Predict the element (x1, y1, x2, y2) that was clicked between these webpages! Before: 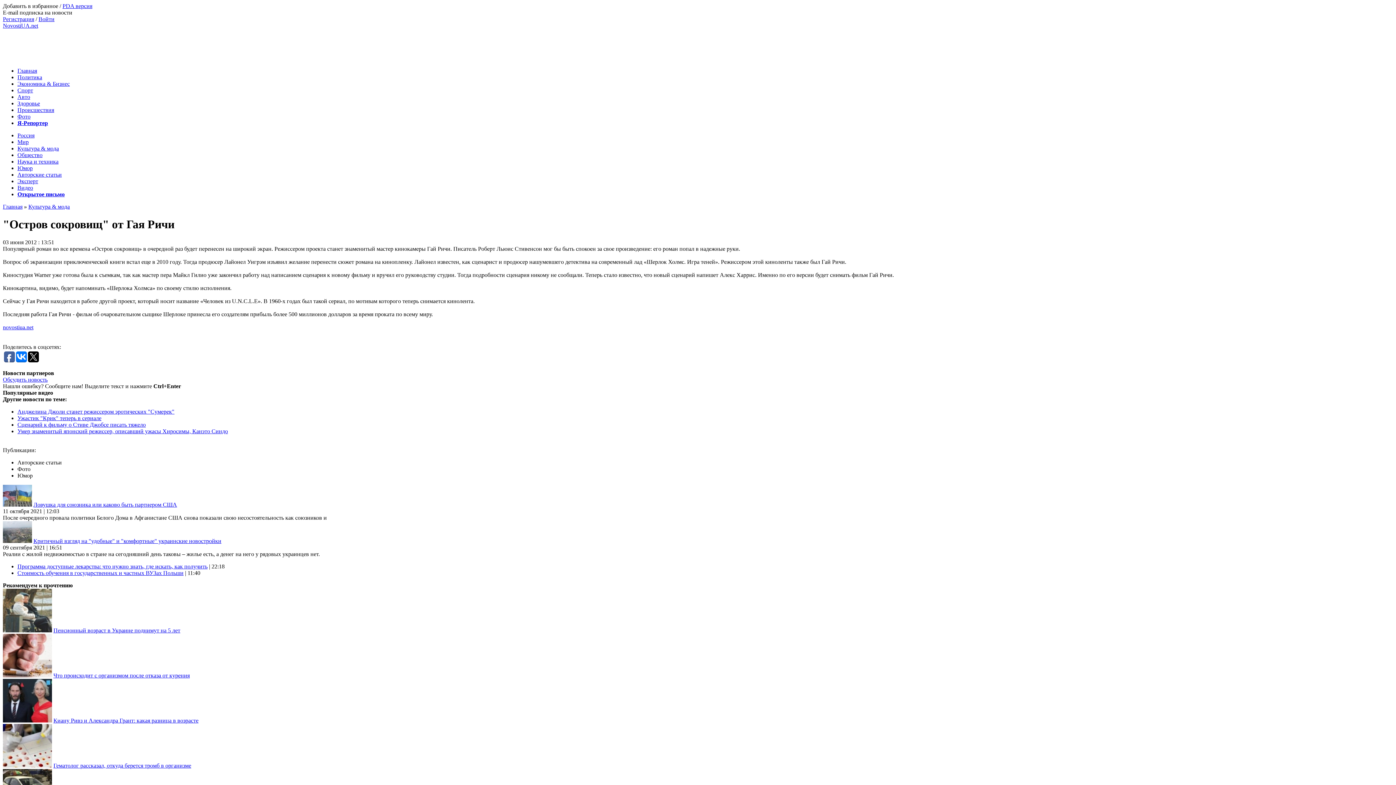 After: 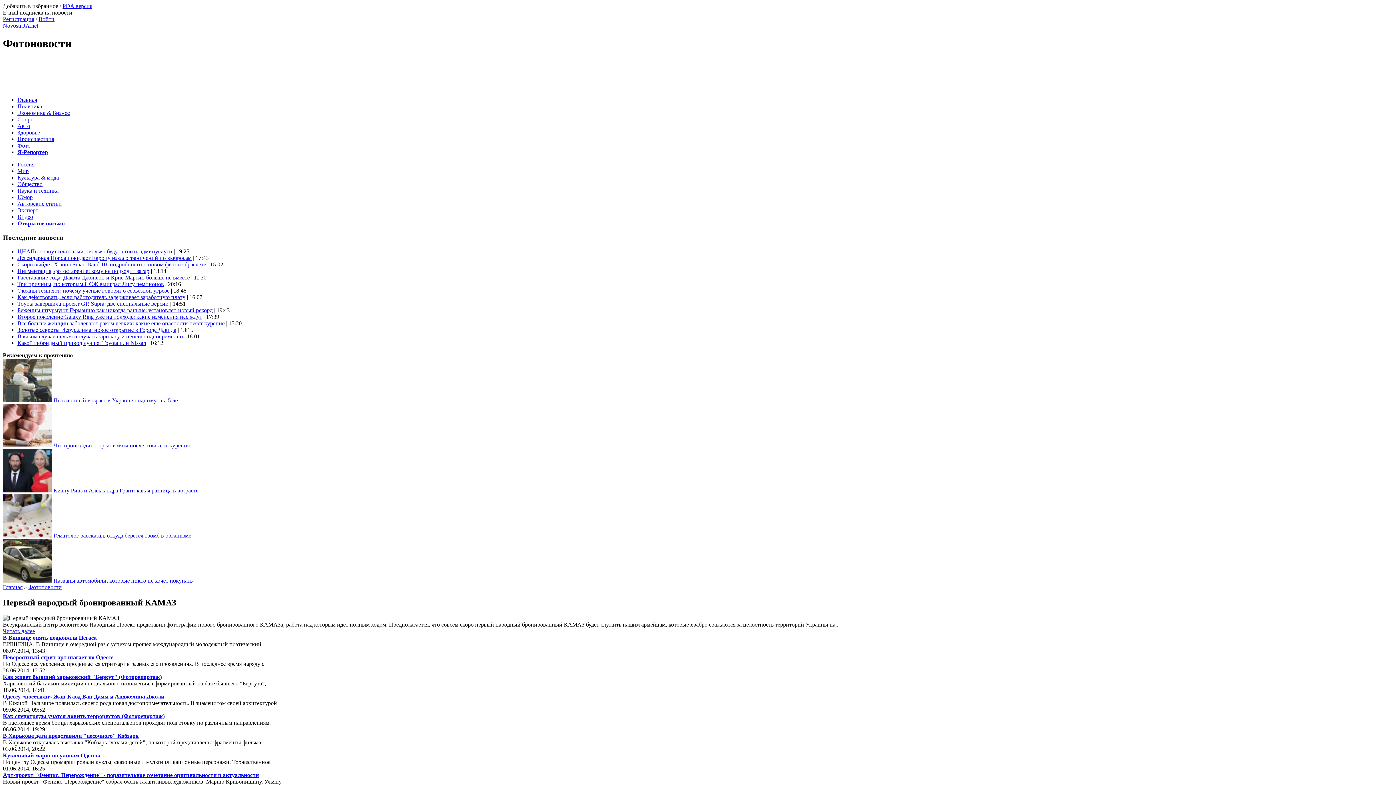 Action: label: Фото bbox: (17, 113, 30, 119)